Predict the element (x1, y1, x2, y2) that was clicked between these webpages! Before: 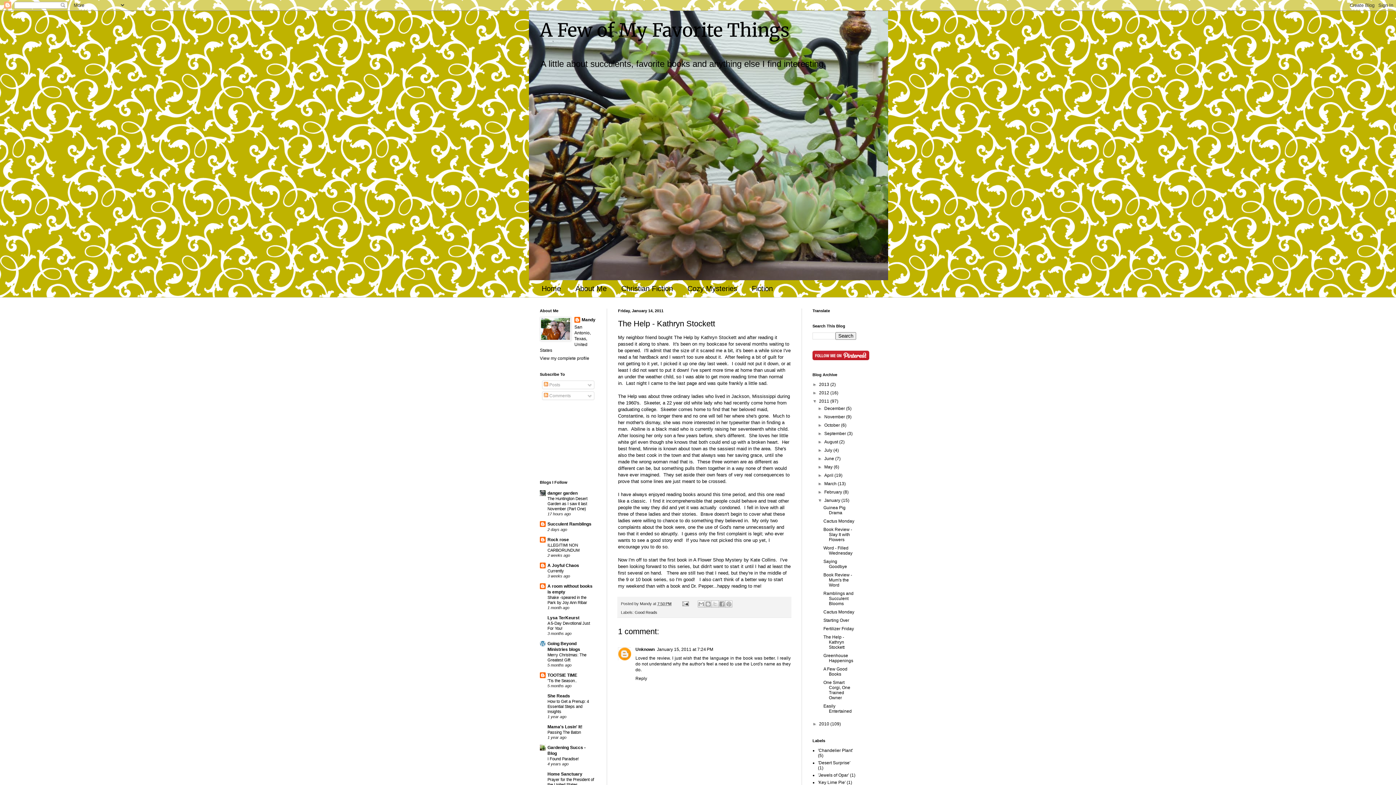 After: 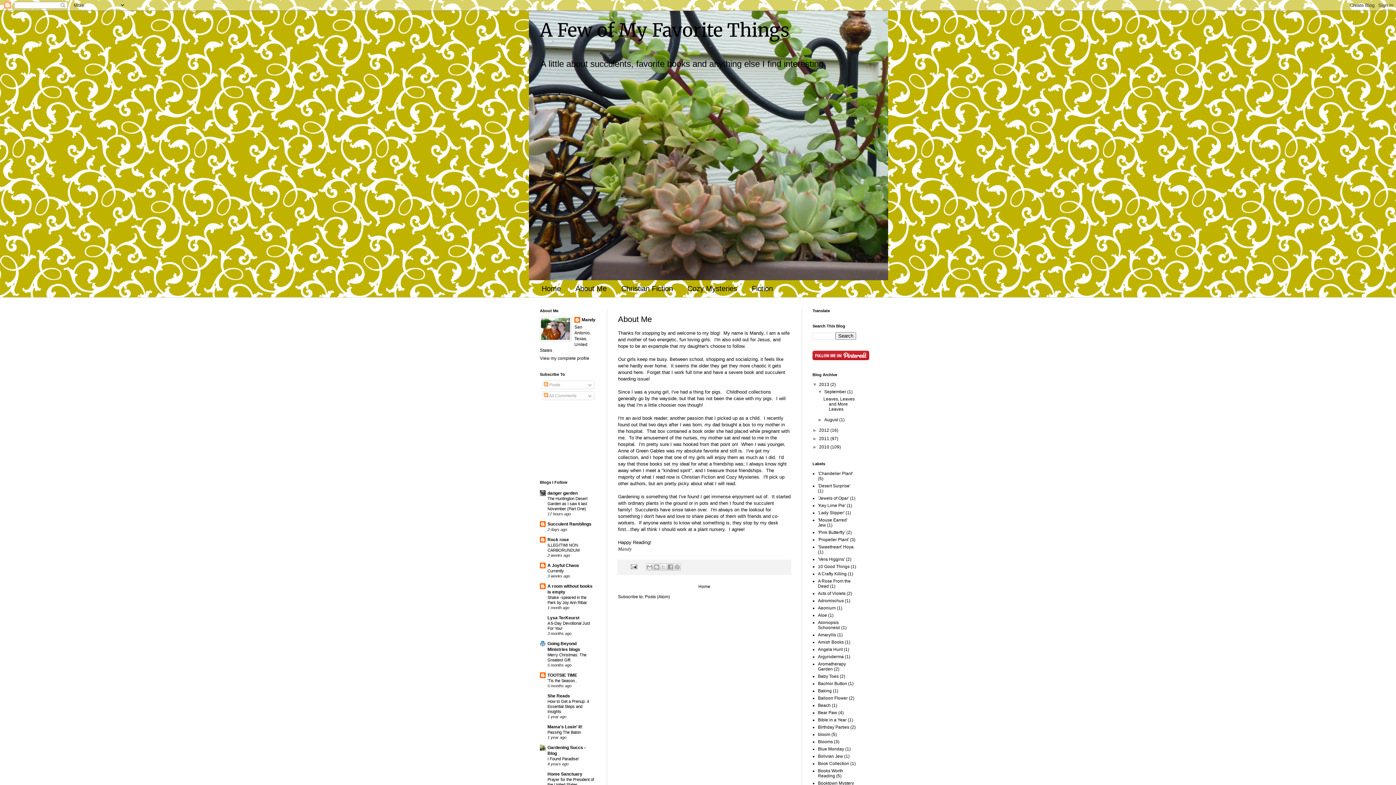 Action: label: About Me bbox: (568, 280, 614, 297)